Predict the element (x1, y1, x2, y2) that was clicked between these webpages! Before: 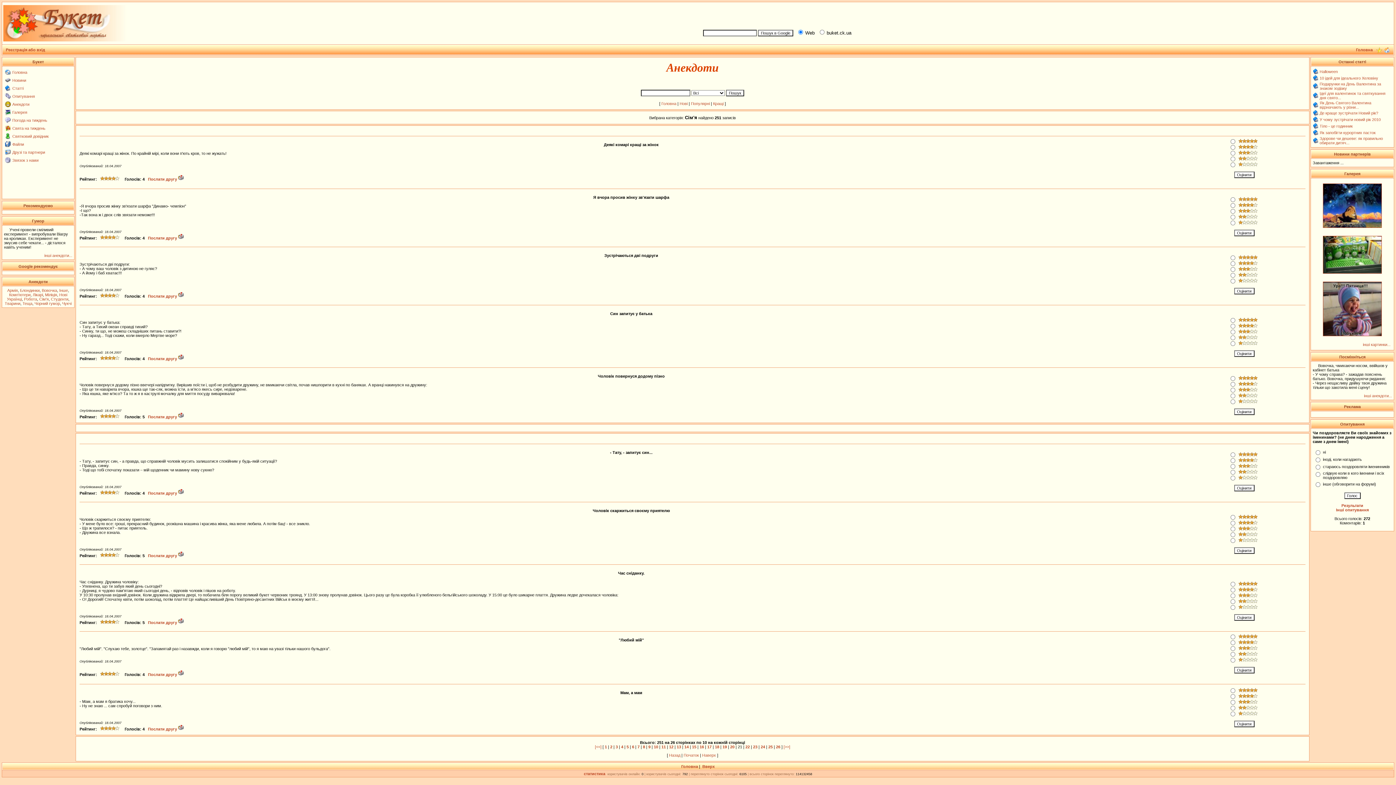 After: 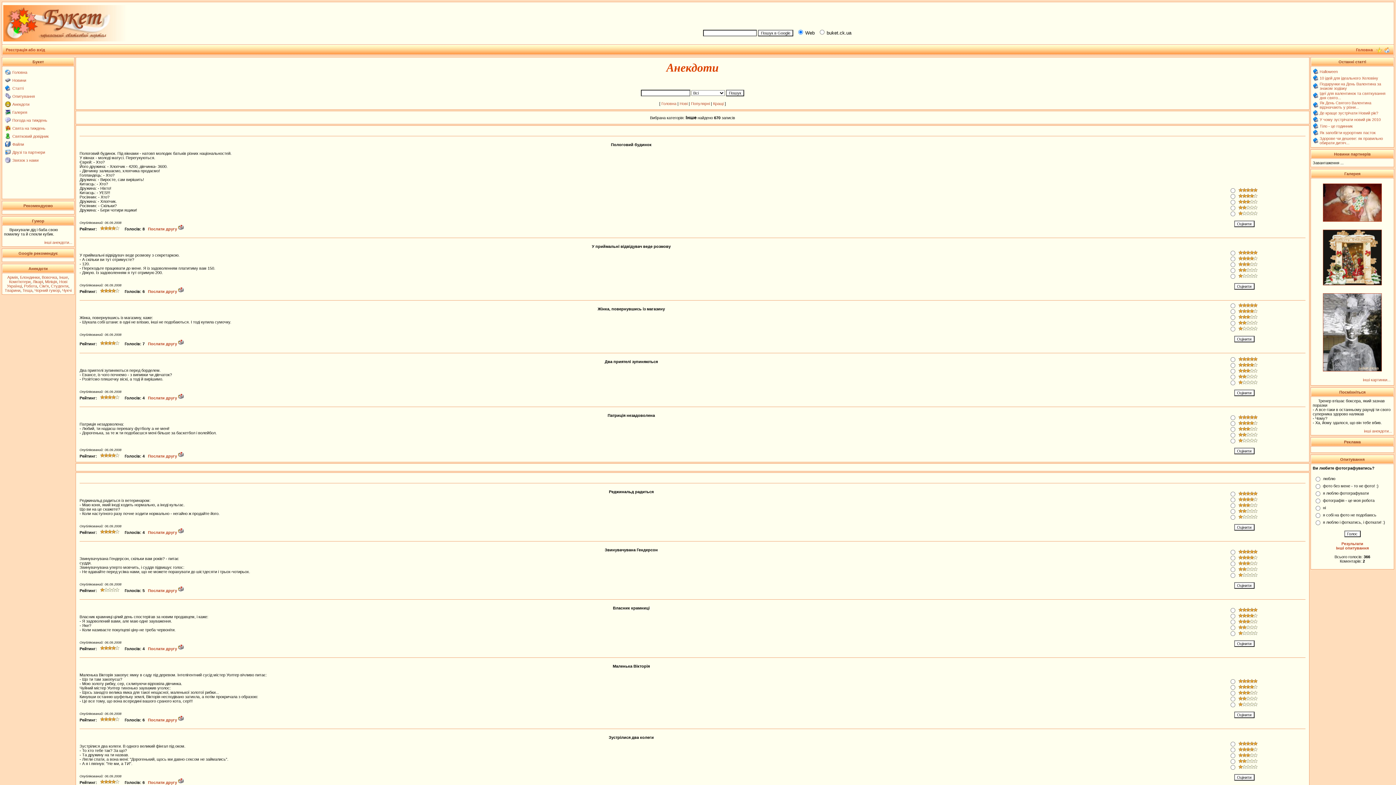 Action: bbox: (59, 288, 68, 292) label: Інше